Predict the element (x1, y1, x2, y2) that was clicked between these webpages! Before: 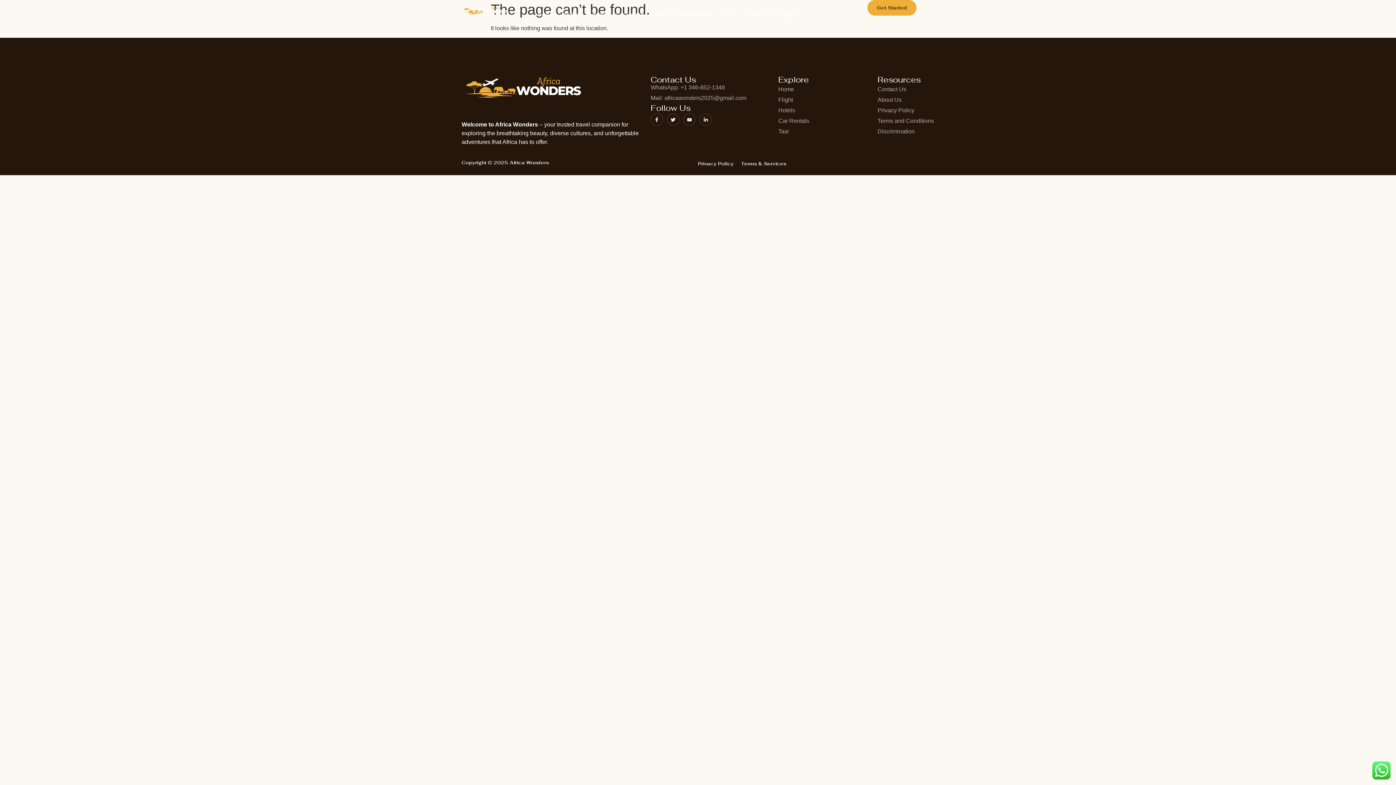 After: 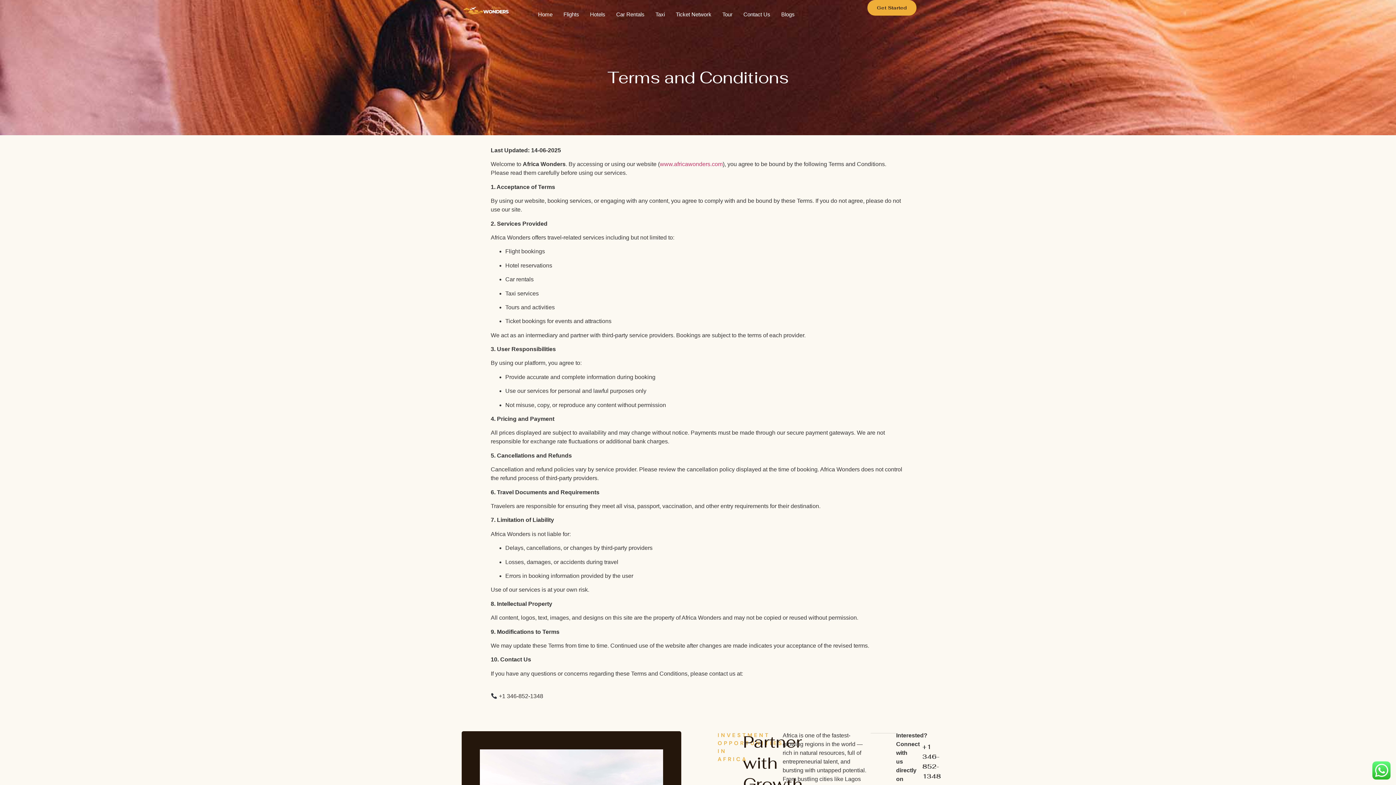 Action: bbox: (741, 161, 786, 166) label: Terms & Services